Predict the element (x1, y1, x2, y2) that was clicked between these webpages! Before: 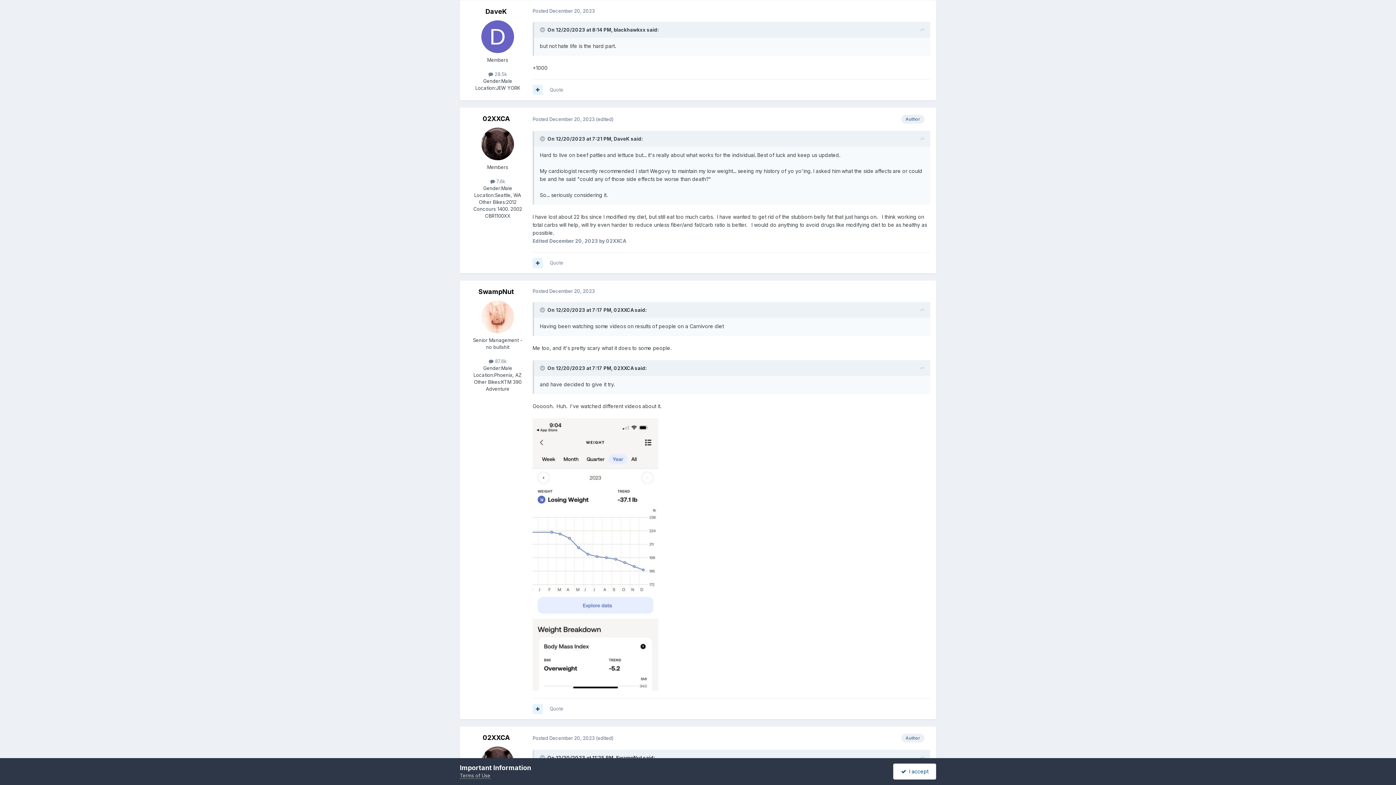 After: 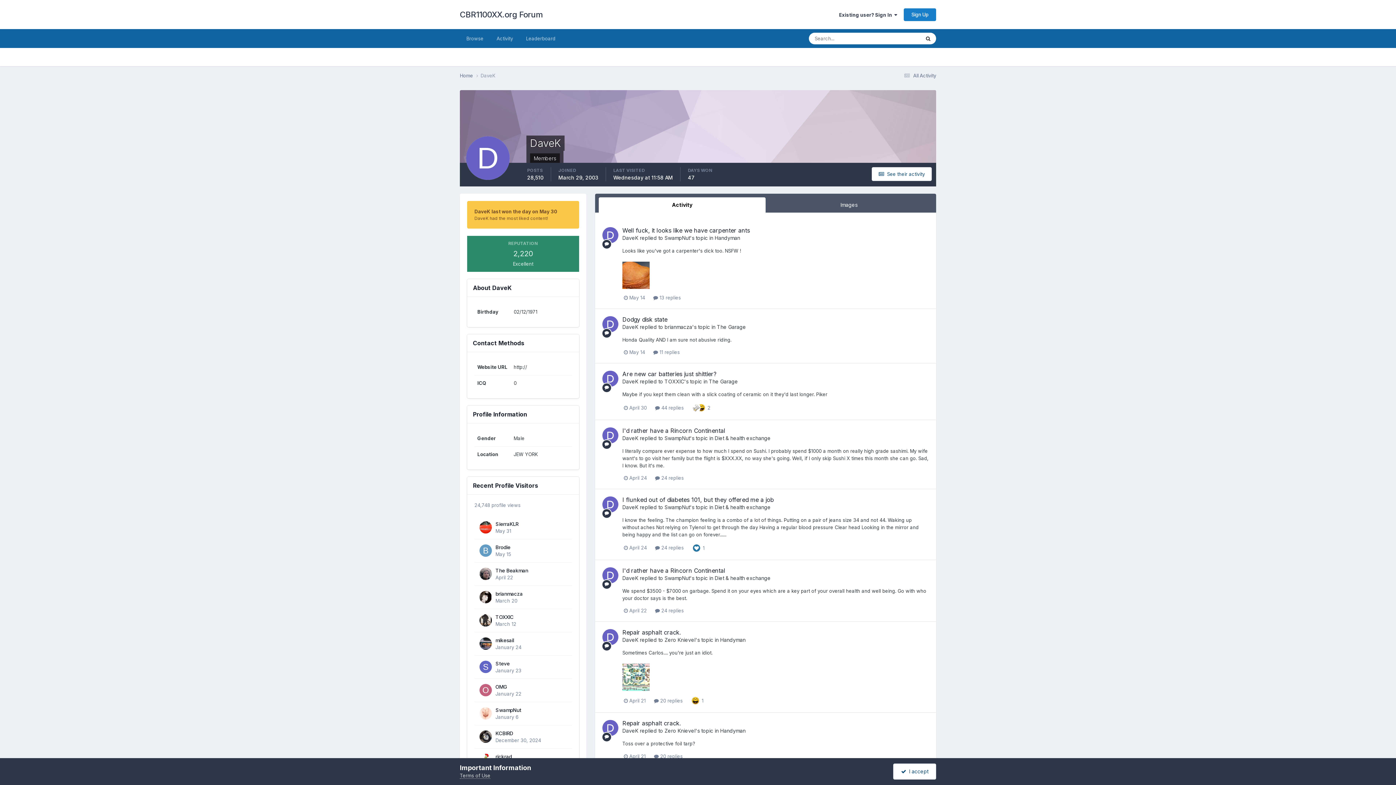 Action: bbox: (481, 20, 514, 53)